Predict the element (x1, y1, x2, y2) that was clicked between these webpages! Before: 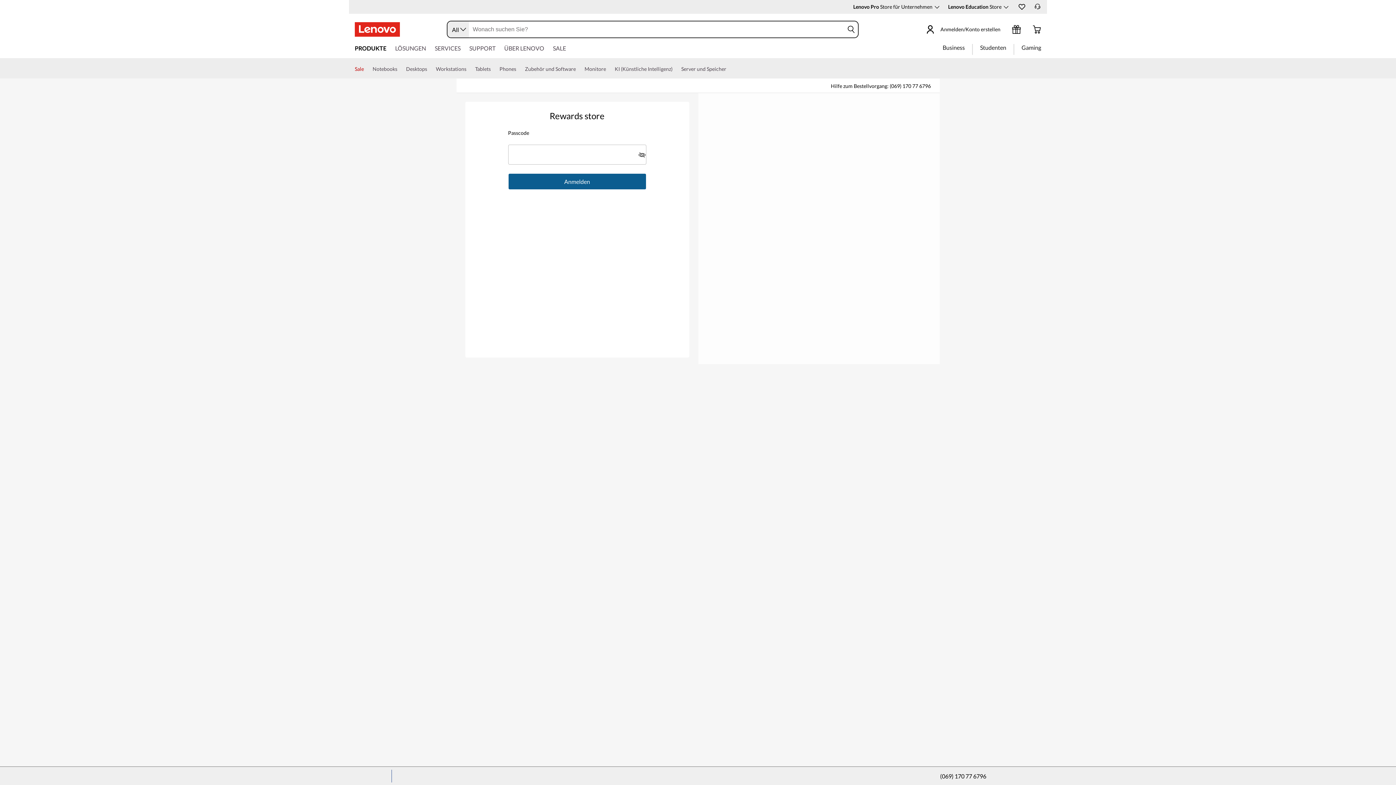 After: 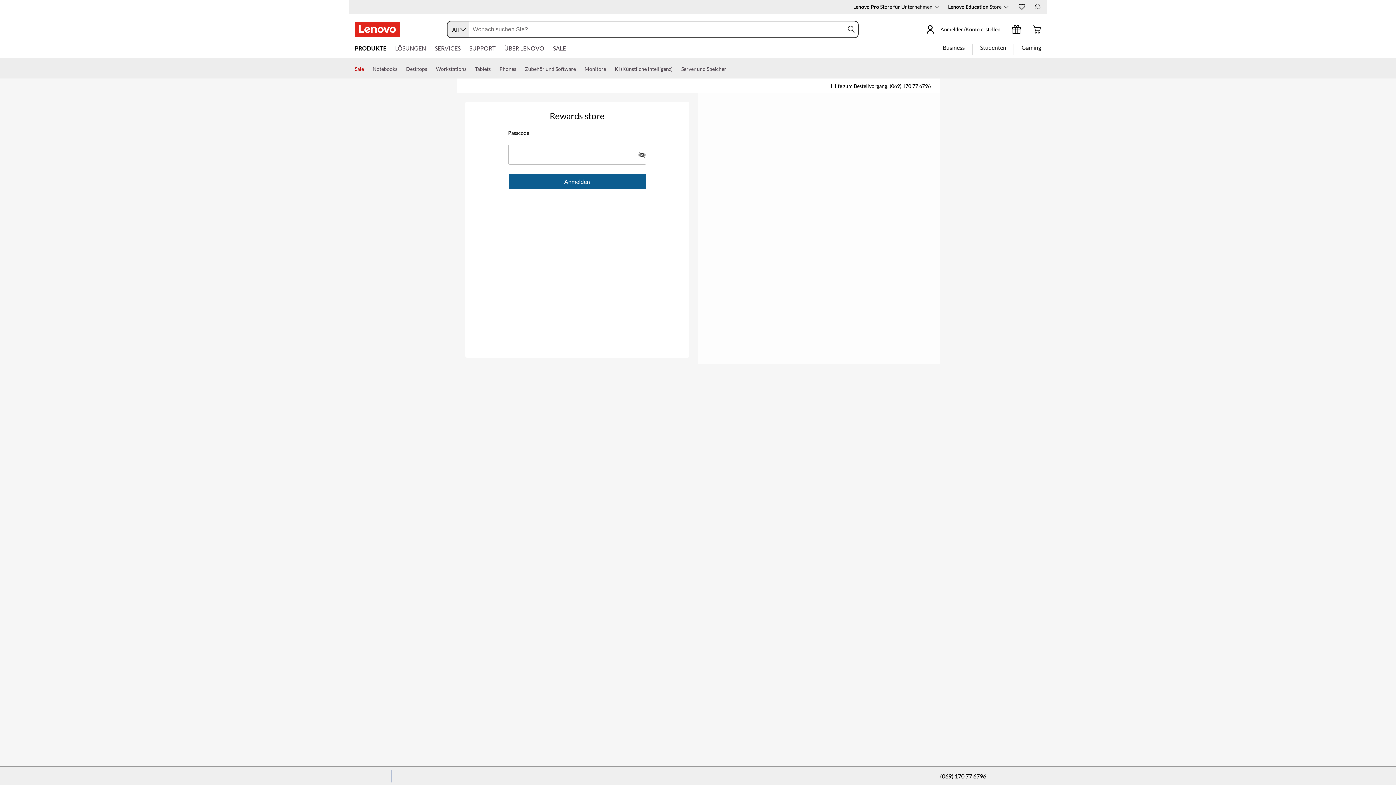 Action: bbox: (354, 44, 386, 54) label: PRODUKTE